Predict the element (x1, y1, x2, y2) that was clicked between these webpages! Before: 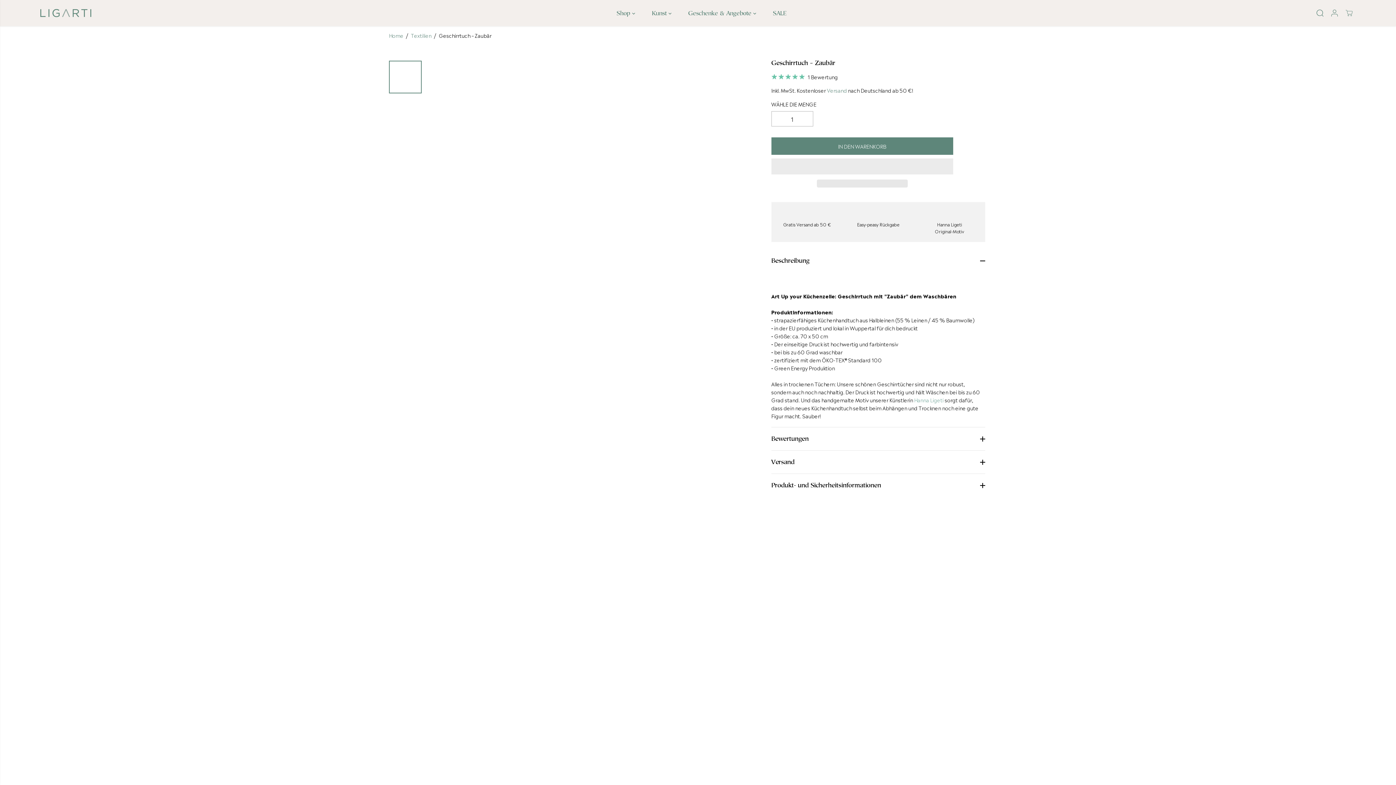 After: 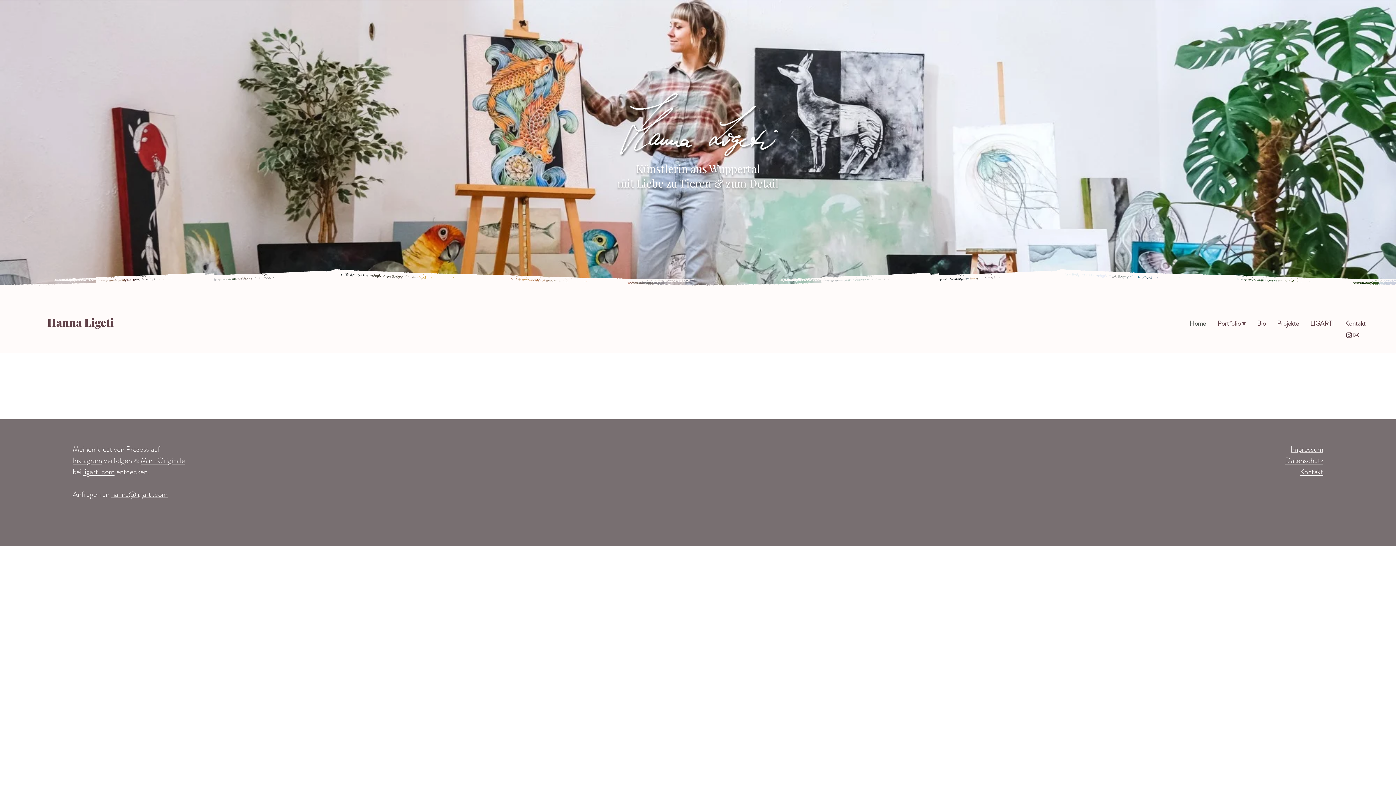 Action: bbox: (914, 396, 943, 403) label: Hanna Ligeti